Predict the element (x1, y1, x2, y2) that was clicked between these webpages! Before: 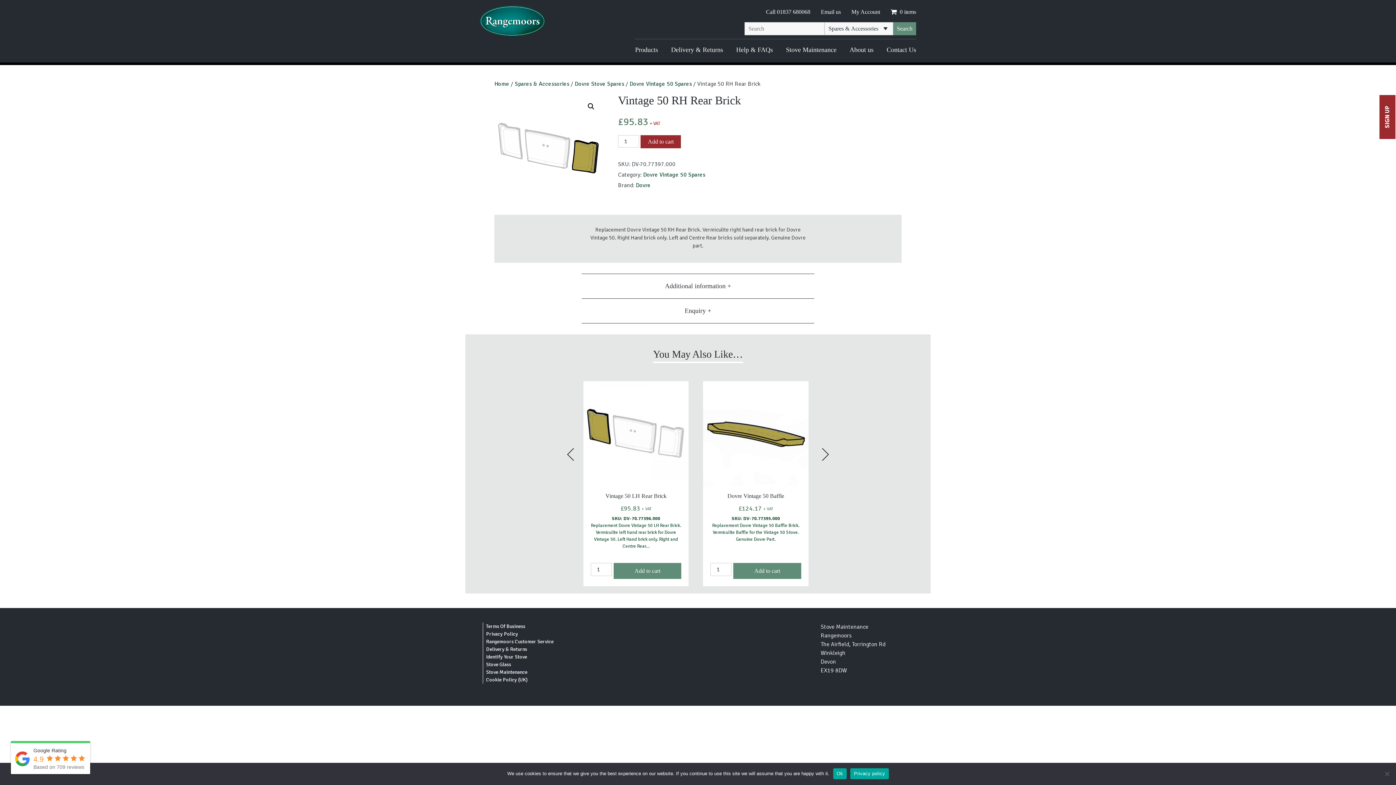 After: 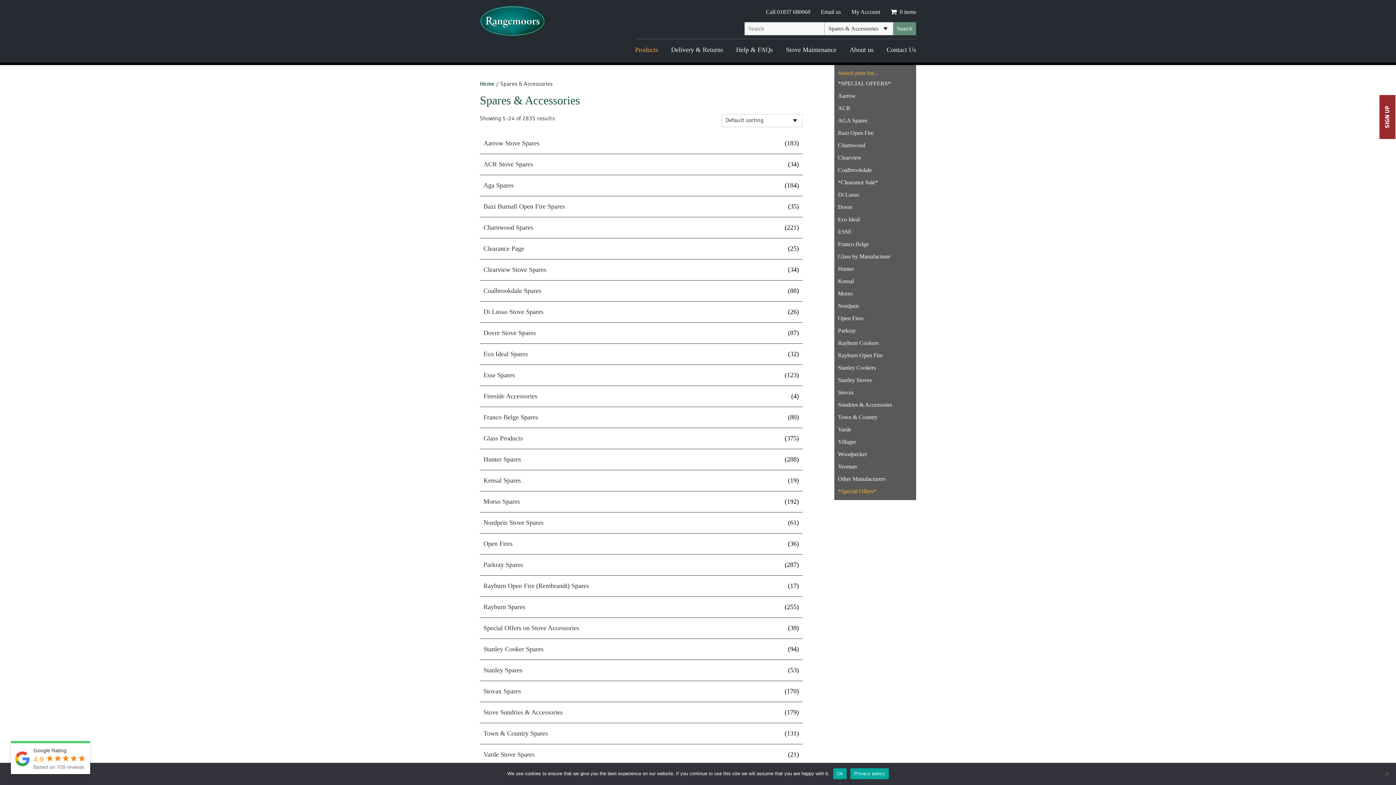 Action: label: Spares & Accessories bbox: (514, 80, 569, 87)